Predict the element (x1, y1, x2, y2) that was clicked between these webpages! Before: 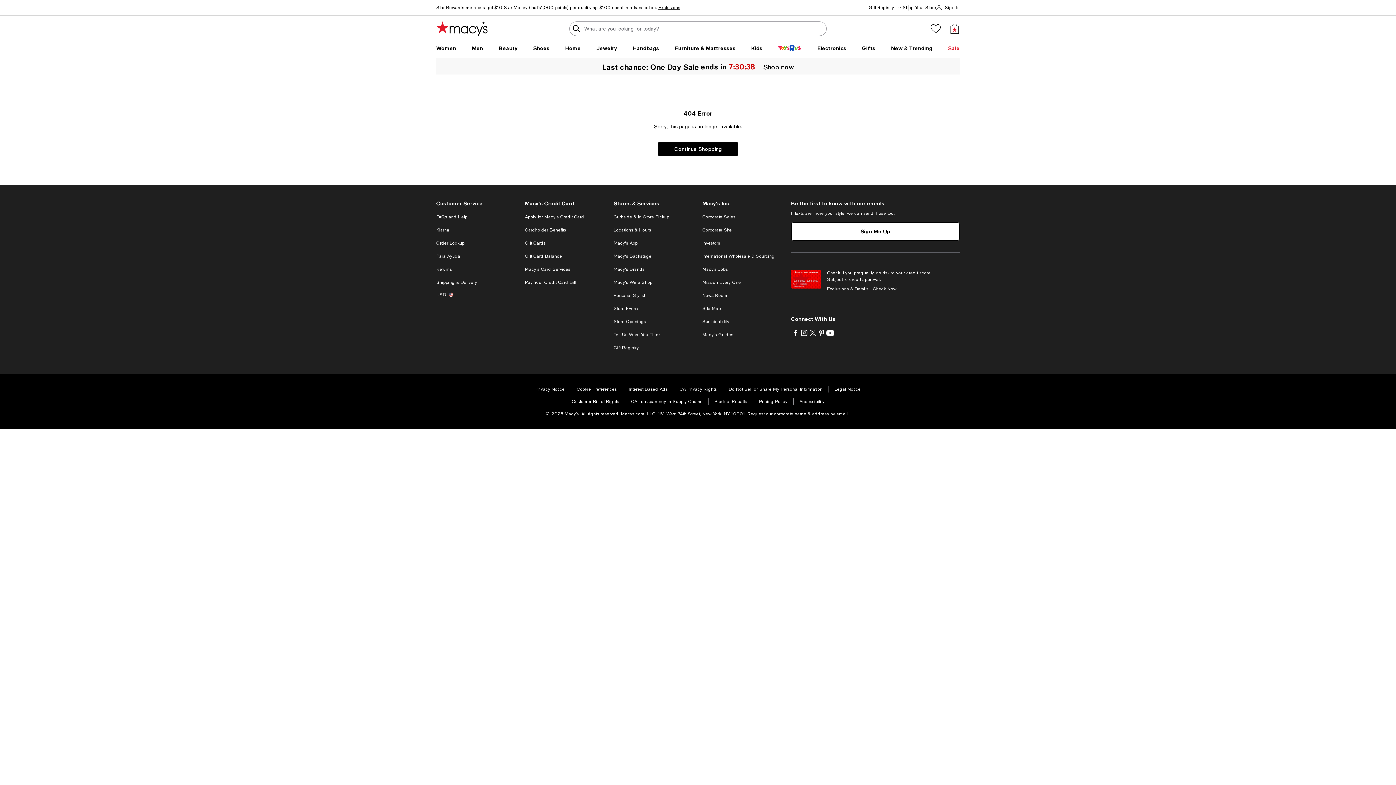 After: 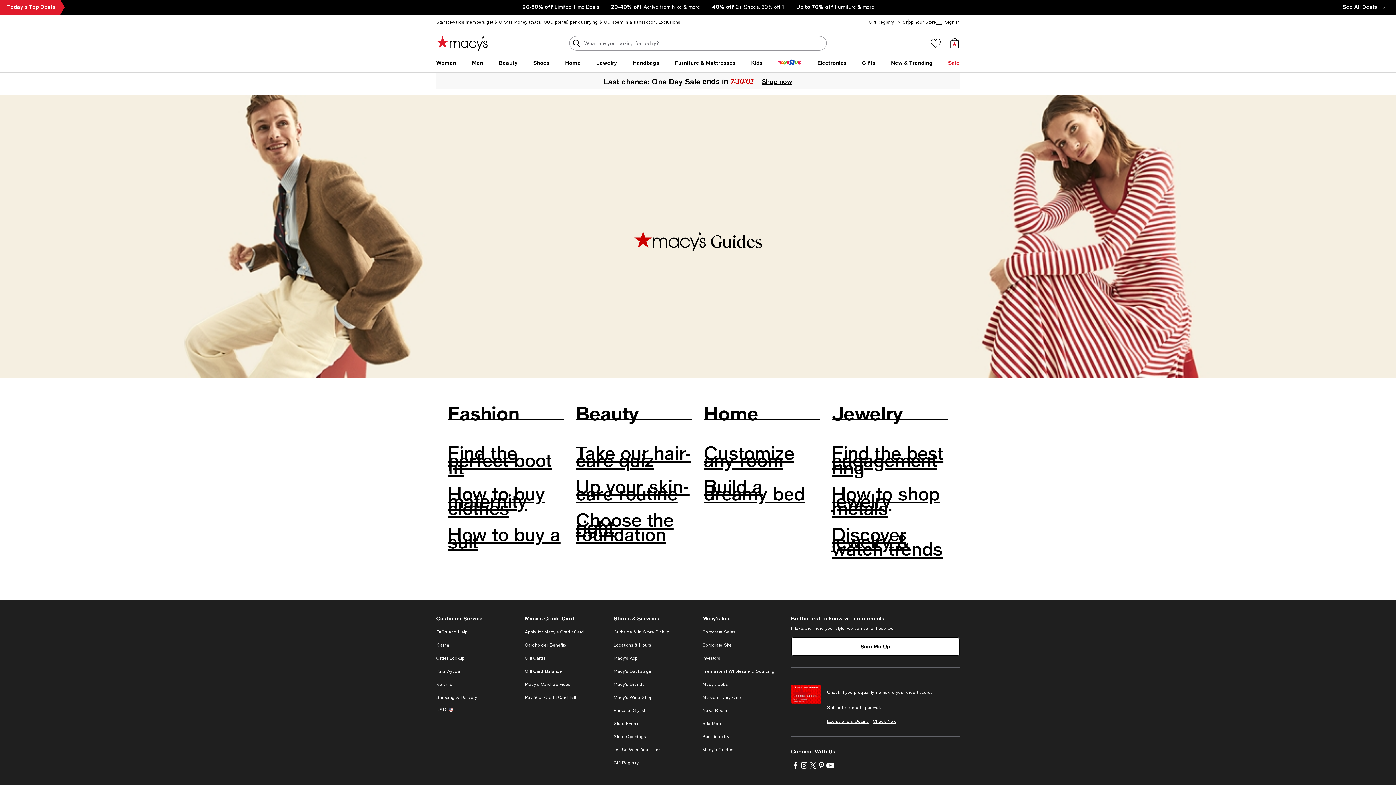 Action: label: Macy's Guides bbox: (702, 332, 733, 337)